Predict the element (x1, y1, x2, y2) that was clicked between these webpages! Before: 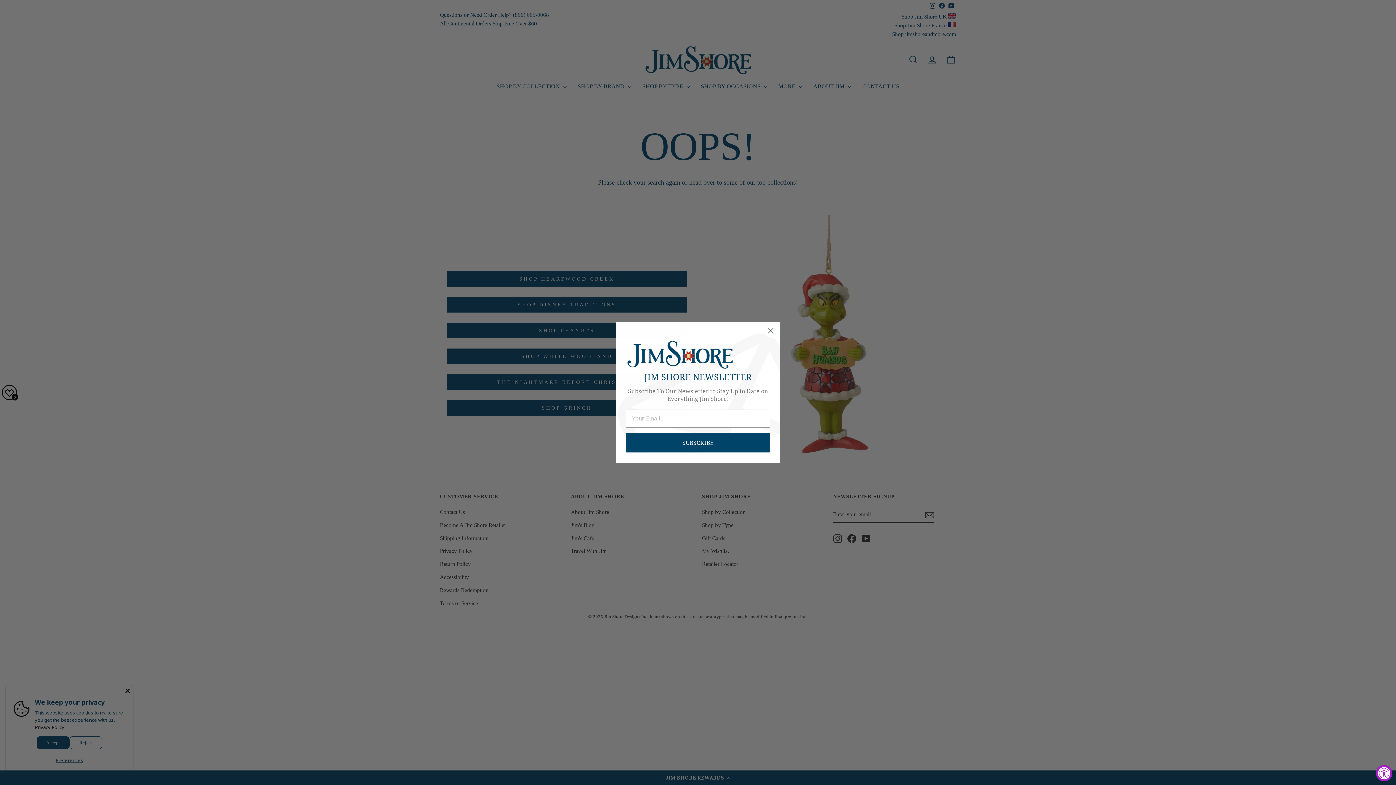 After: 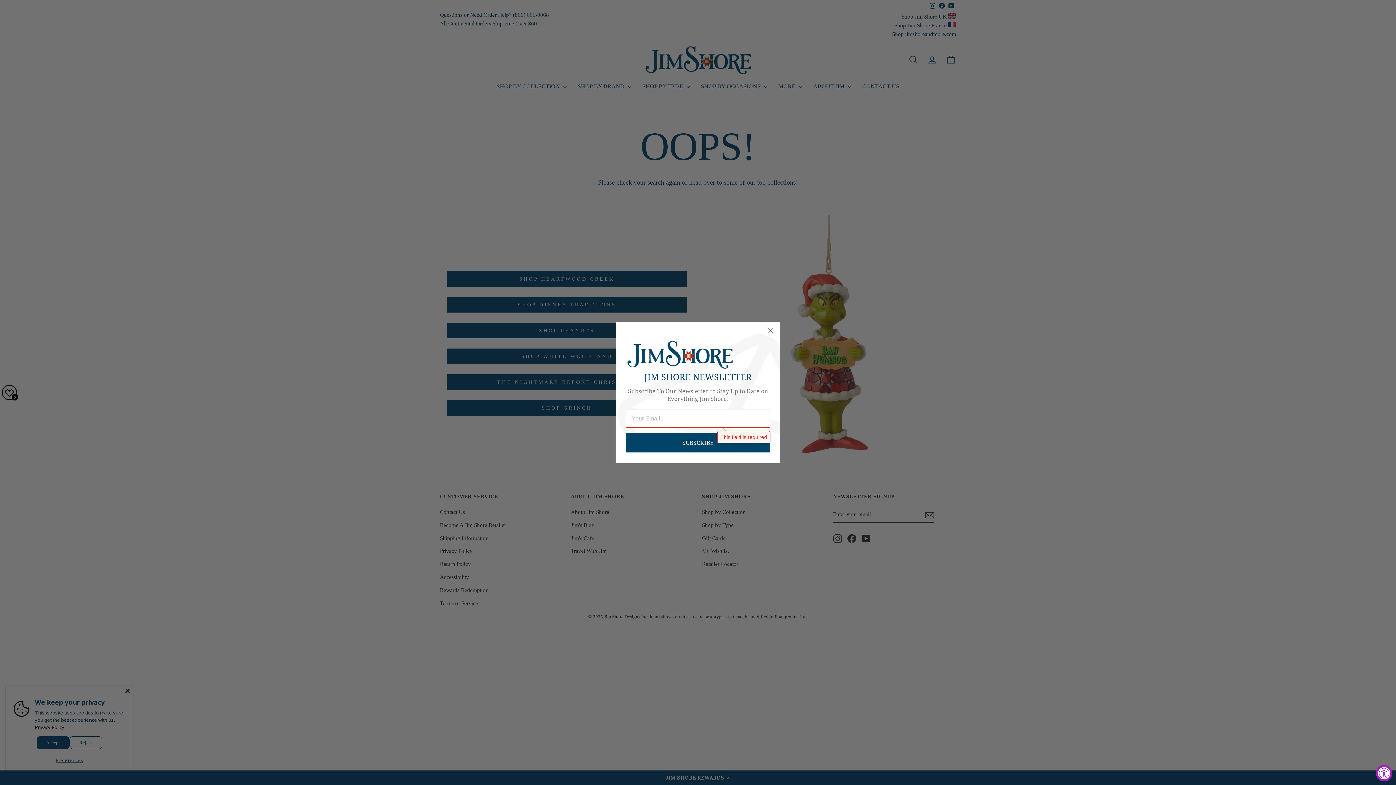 Action: bbox: (625, 432, 770, 452) label: SUBSCRIBE